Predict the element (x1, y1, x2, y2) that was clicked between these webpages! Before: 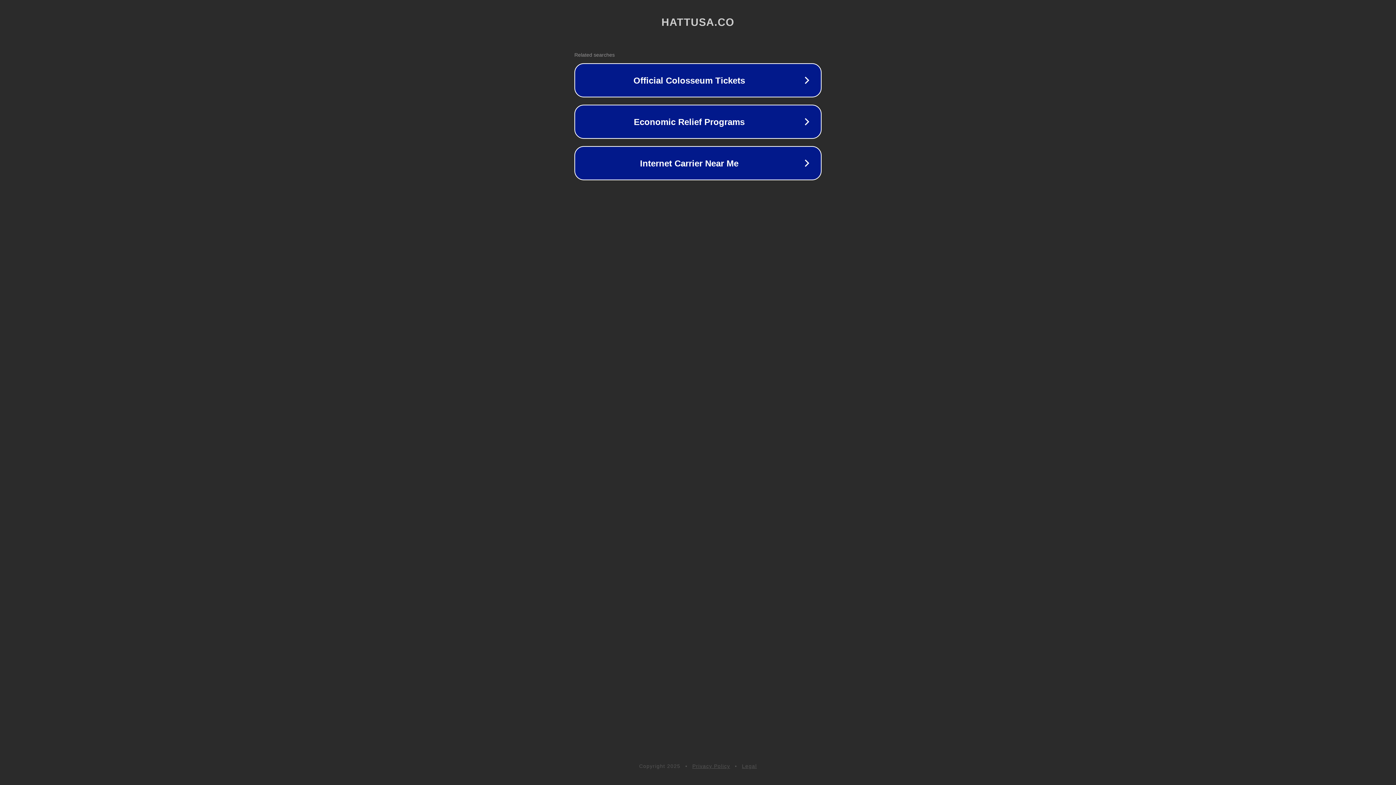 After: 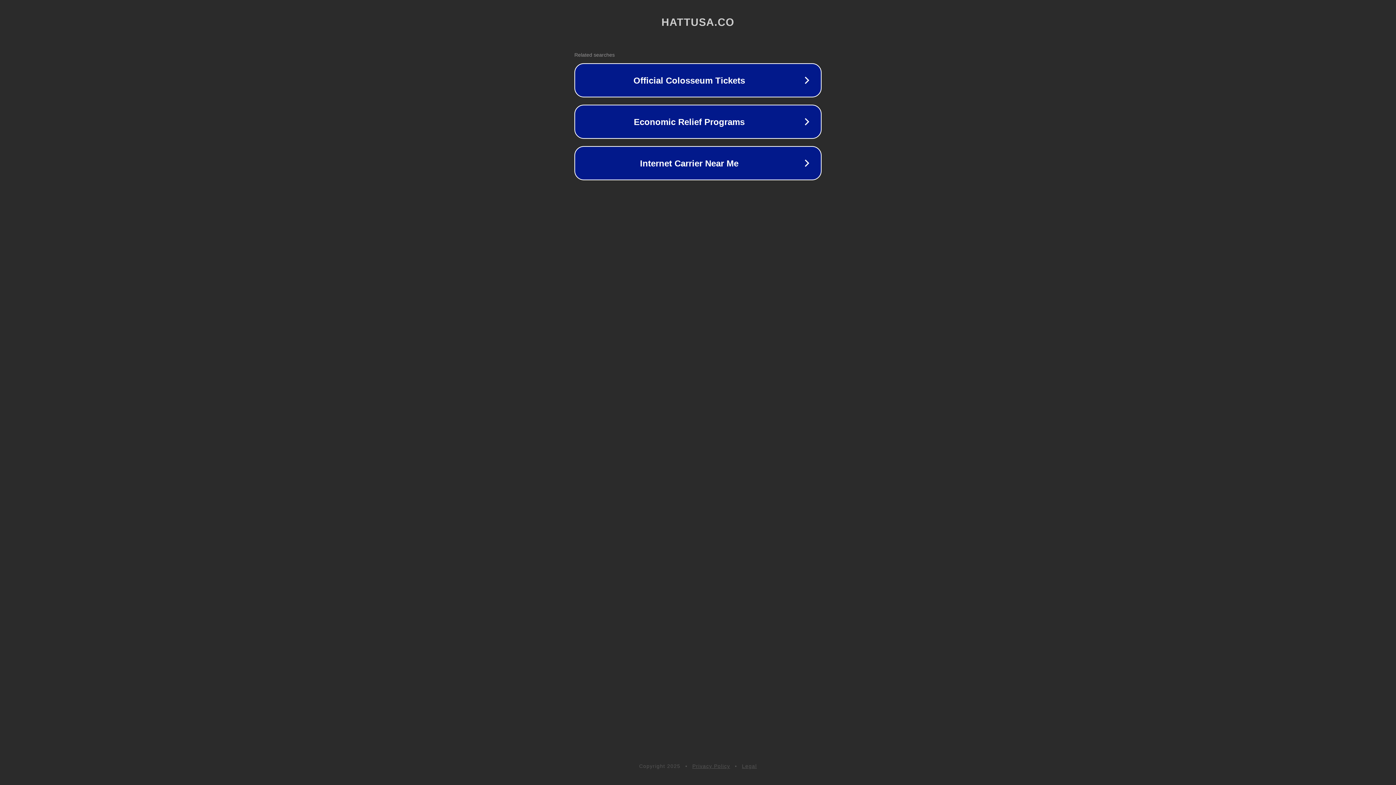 Action: label: Legal bbox: (742, 763, 757, 769)